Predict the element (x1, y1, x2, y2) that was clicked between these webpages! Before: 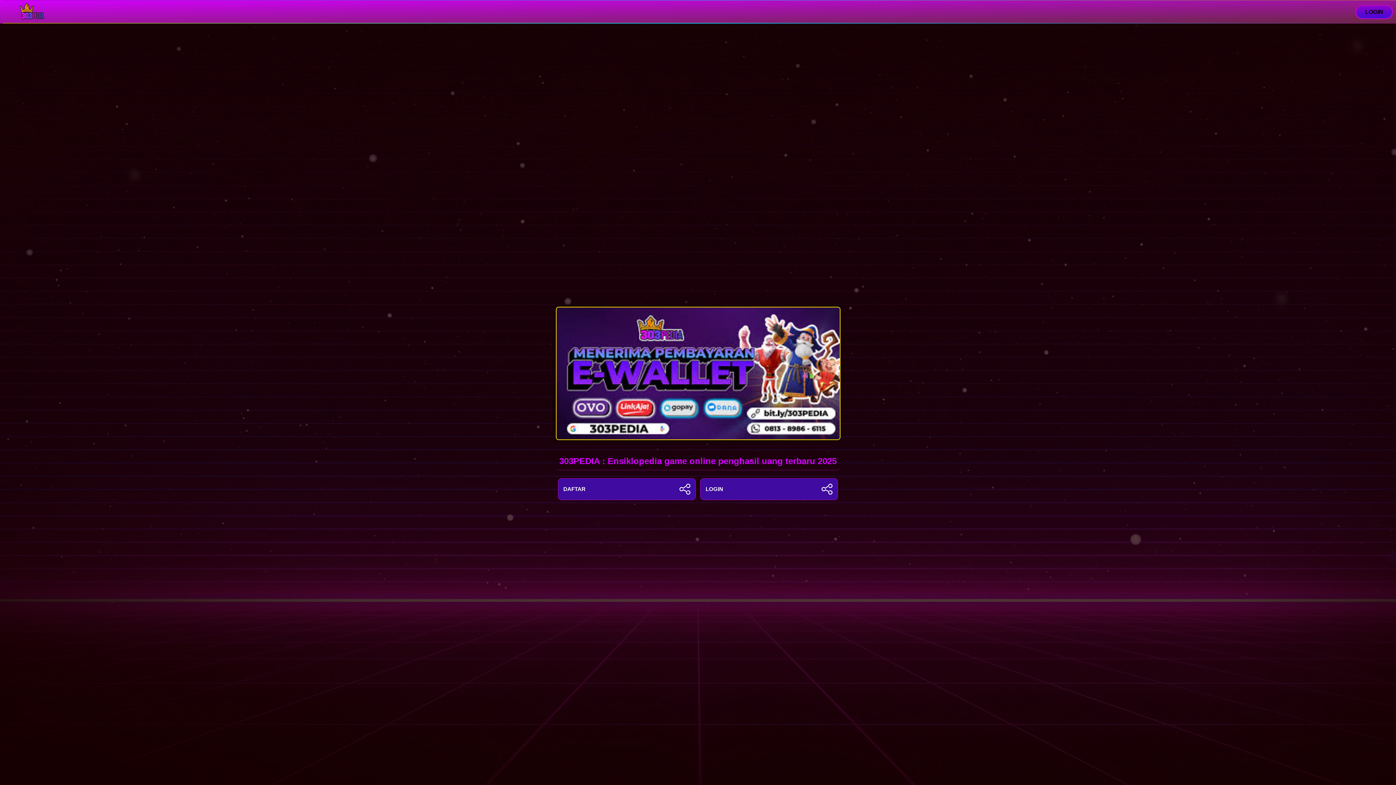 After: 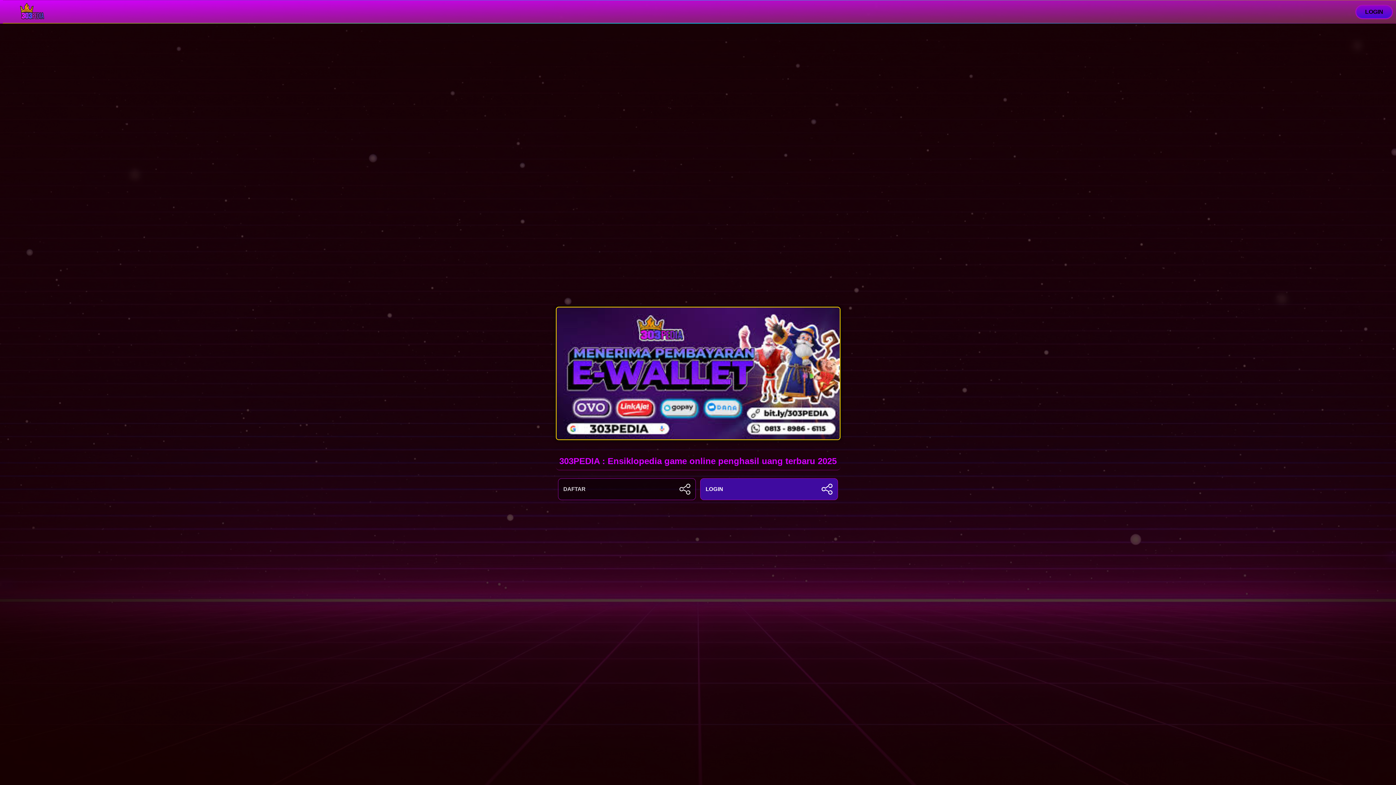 Action: bbox: (558, 478, 695, 500) label: DAFTAR